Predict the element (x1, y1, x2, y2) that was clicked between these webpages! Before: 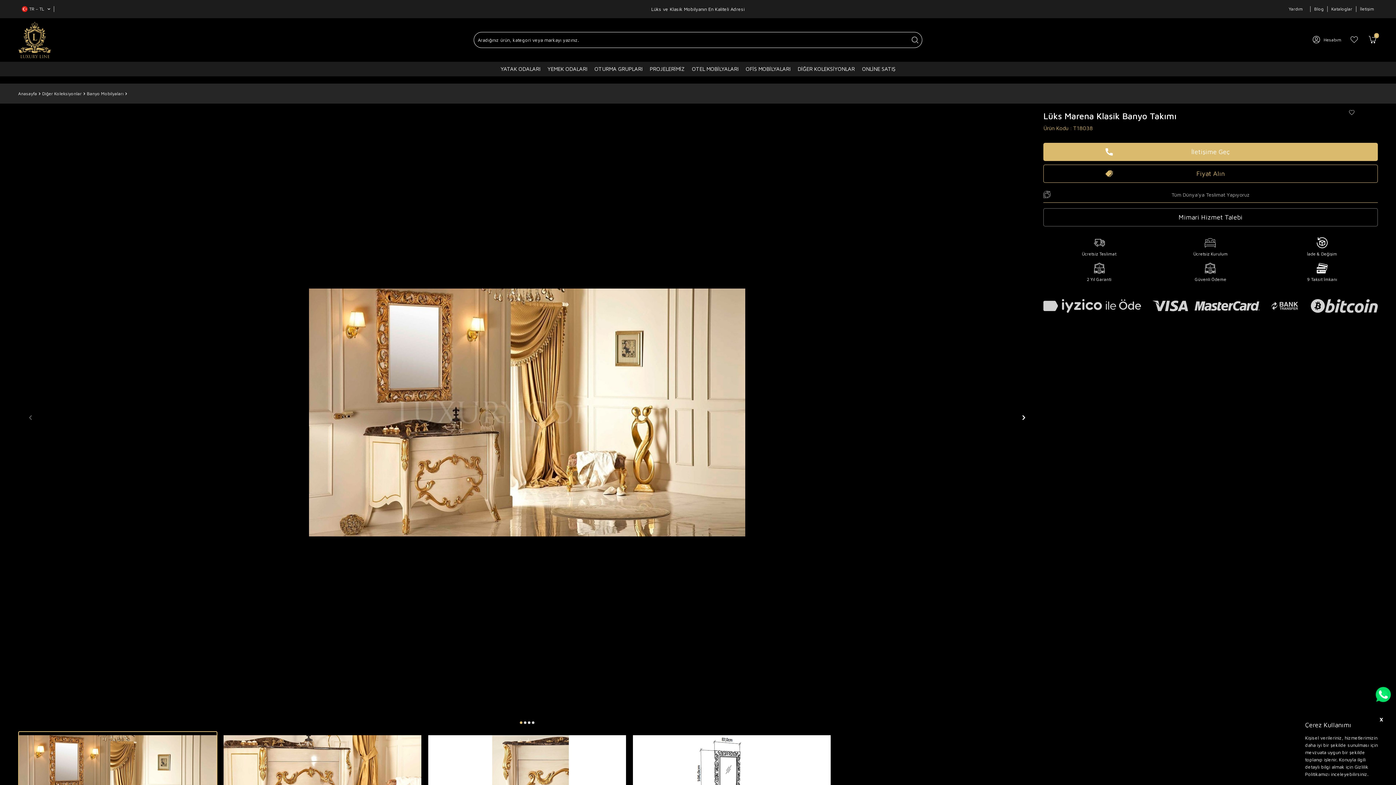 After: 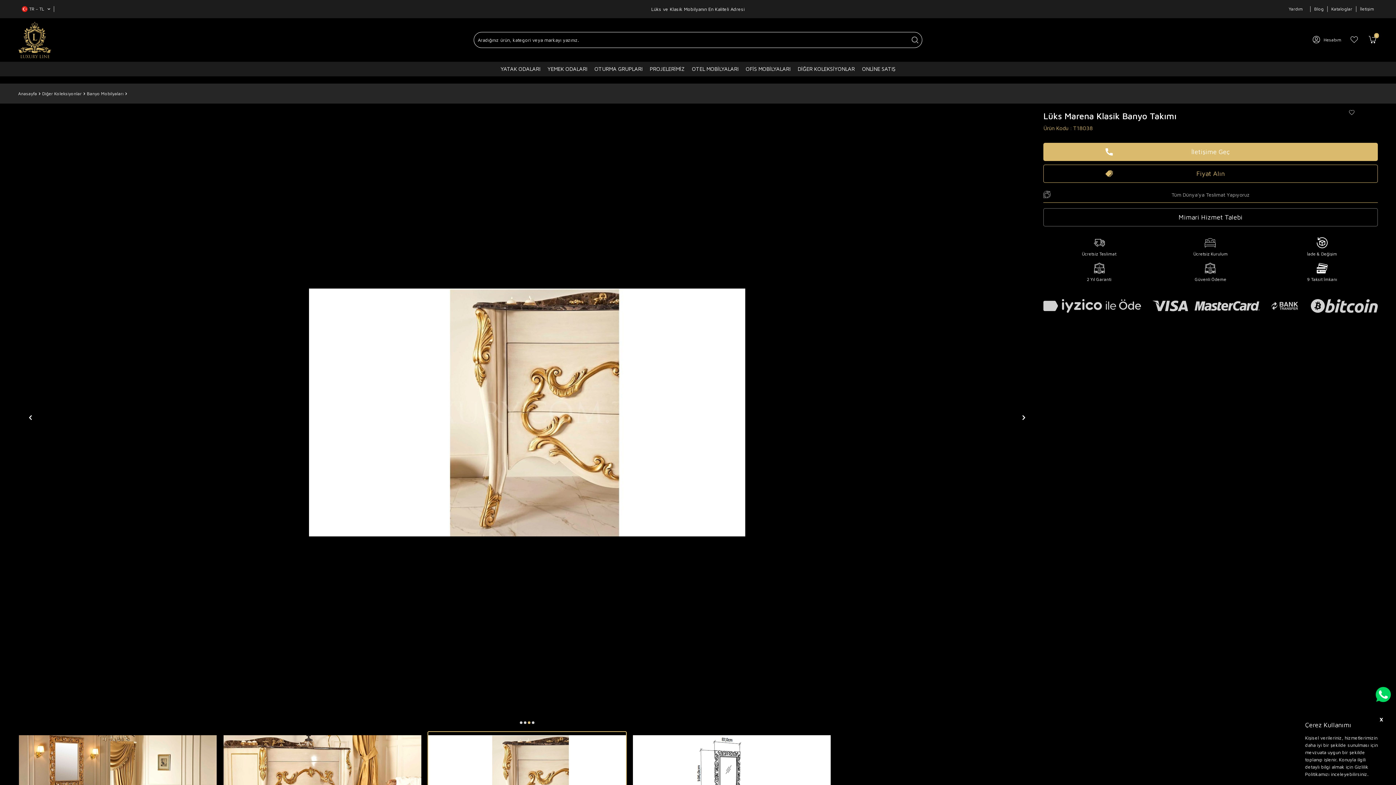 Action: bbox: (528, 721, 530, 724) label: Go to slide 3